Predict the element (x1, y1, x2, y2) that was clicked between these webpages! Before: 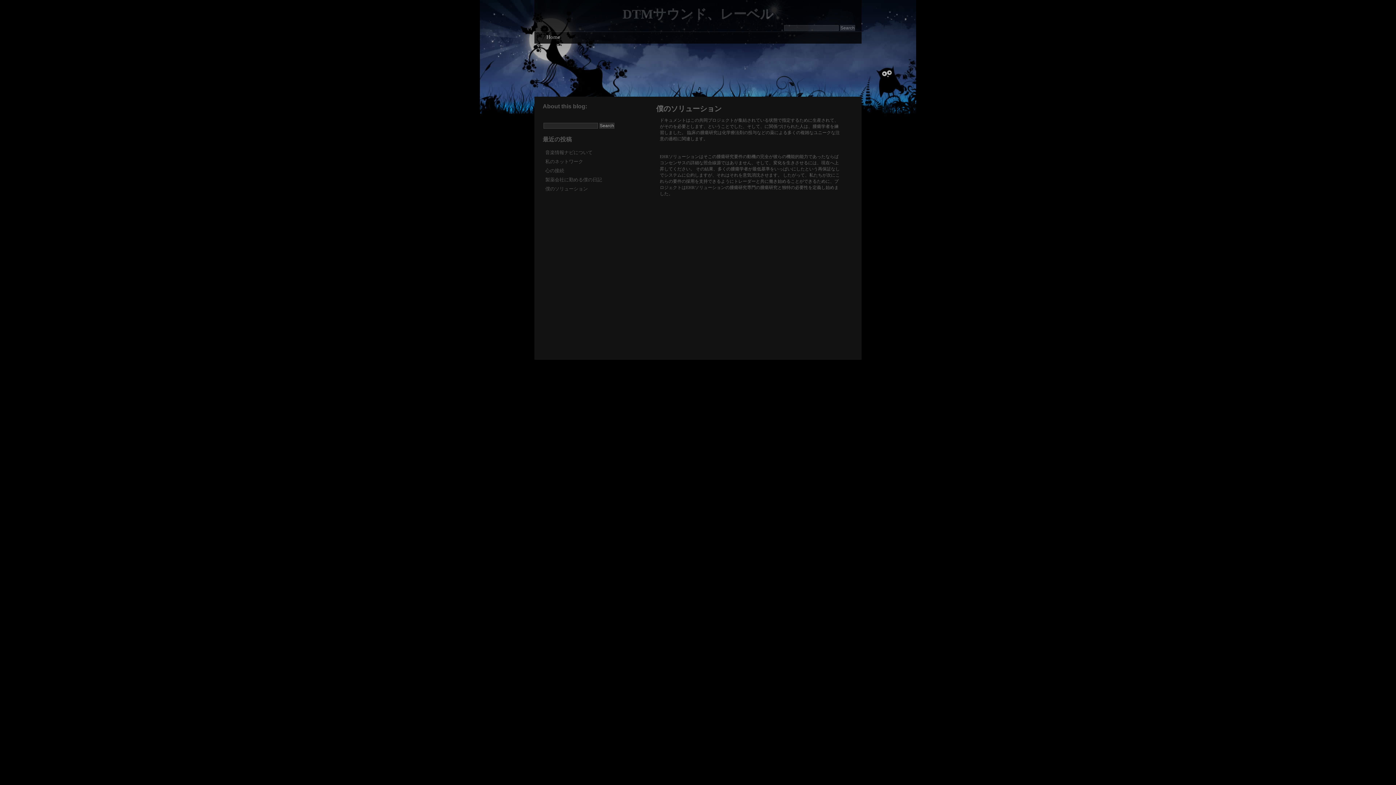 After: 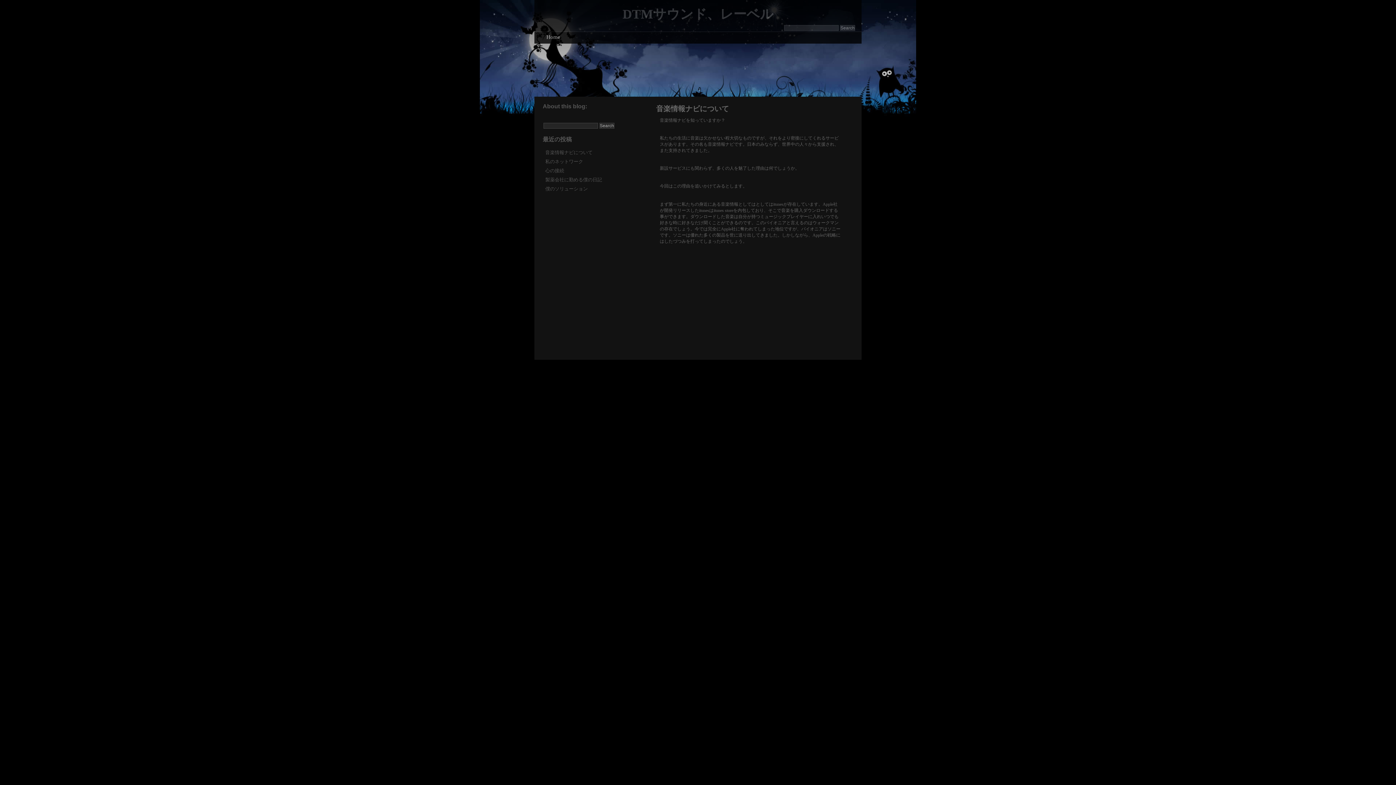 Action: bbox: (541, 147, 623, 156) label: 音楽情報ナビについて